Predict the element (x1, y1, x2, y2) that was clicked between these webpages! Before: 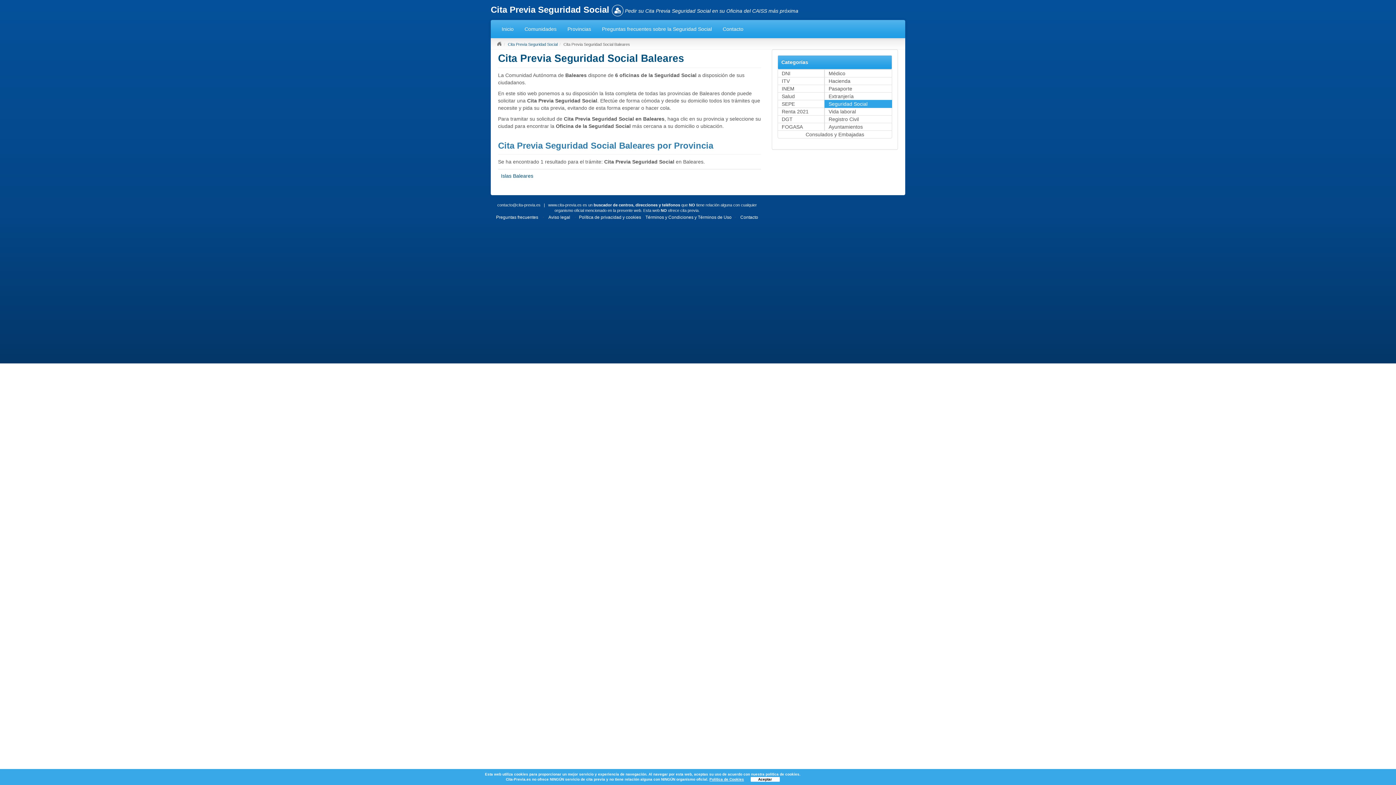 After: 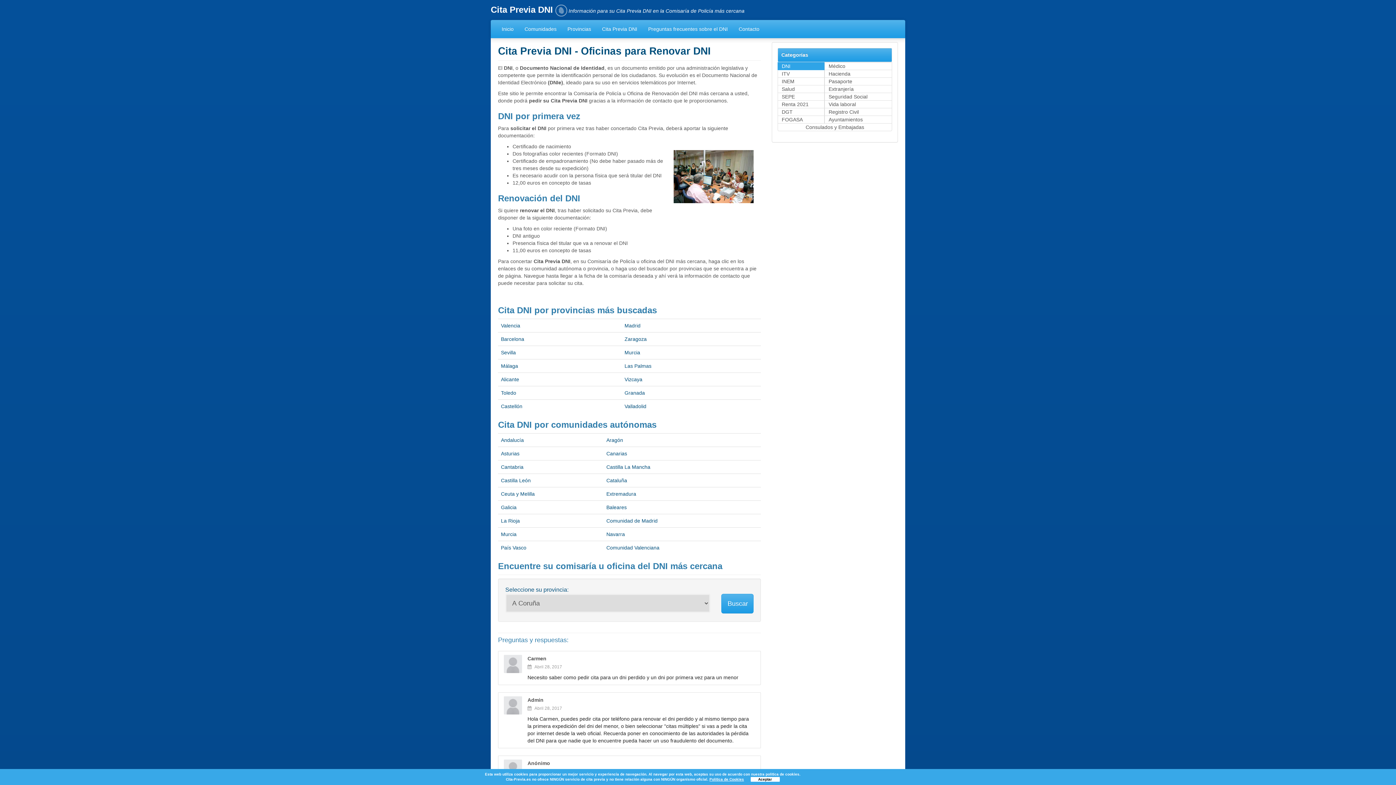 Action: bbox: (777, 69, 824, 77) label: DNI